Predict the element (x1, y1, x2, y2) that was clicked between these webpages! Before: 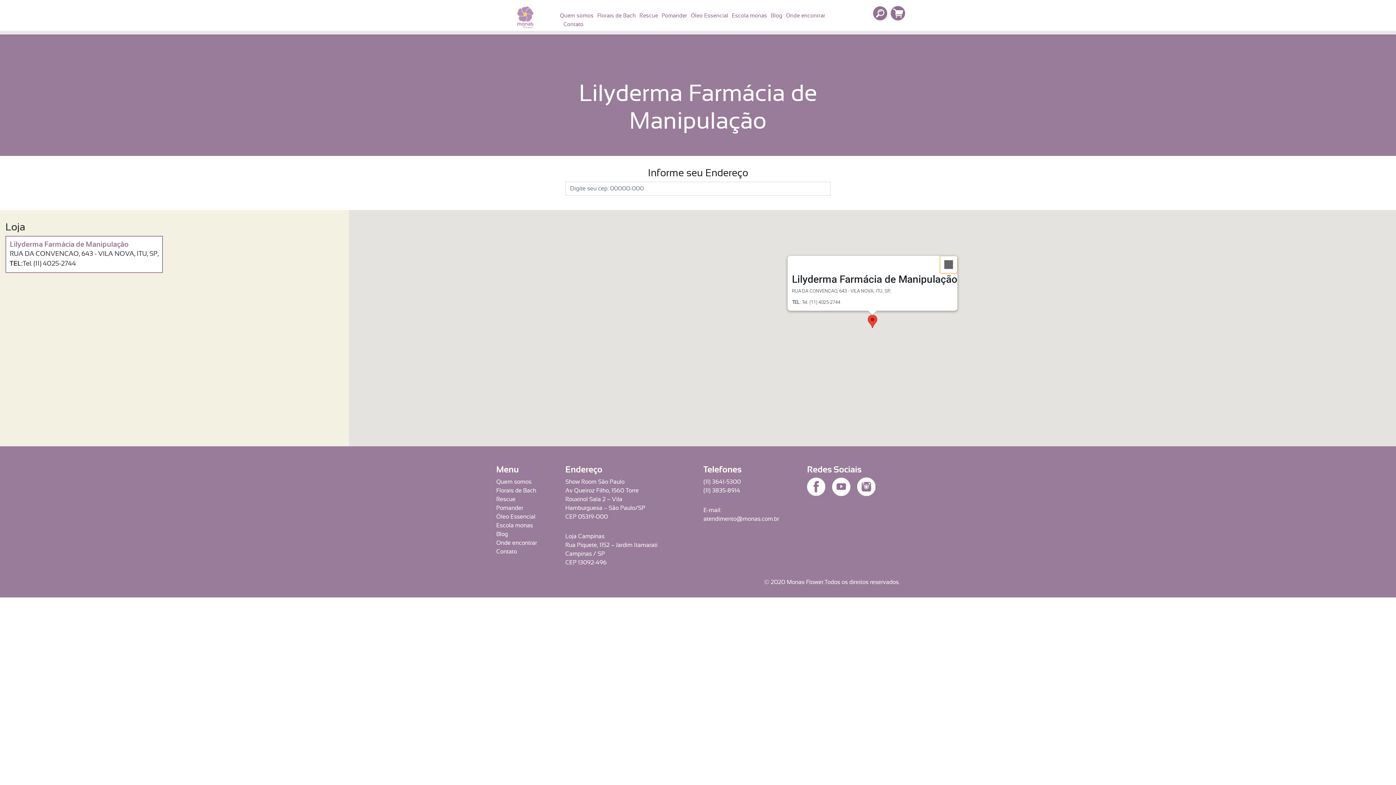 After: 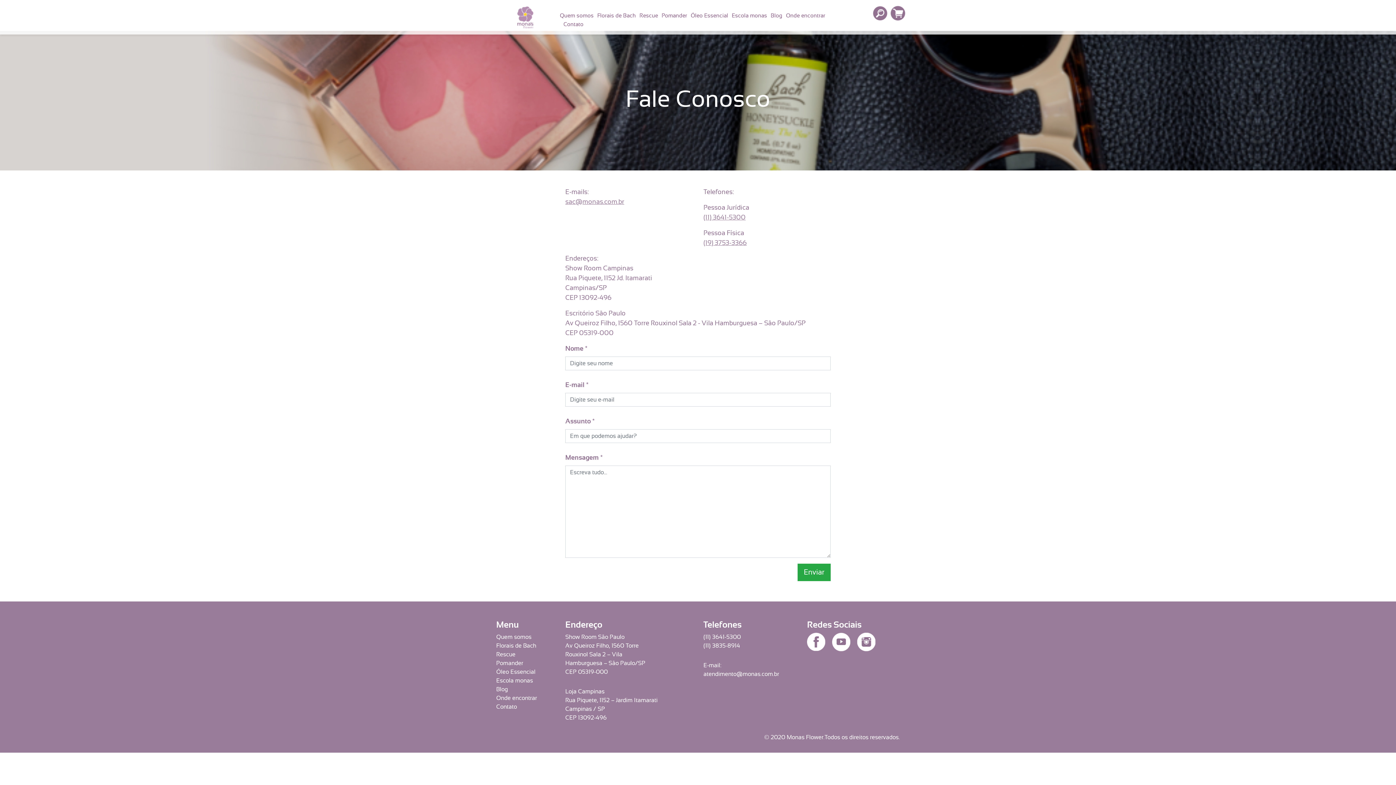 Action: bbox: (496, 548, 517, 555) label: Contato